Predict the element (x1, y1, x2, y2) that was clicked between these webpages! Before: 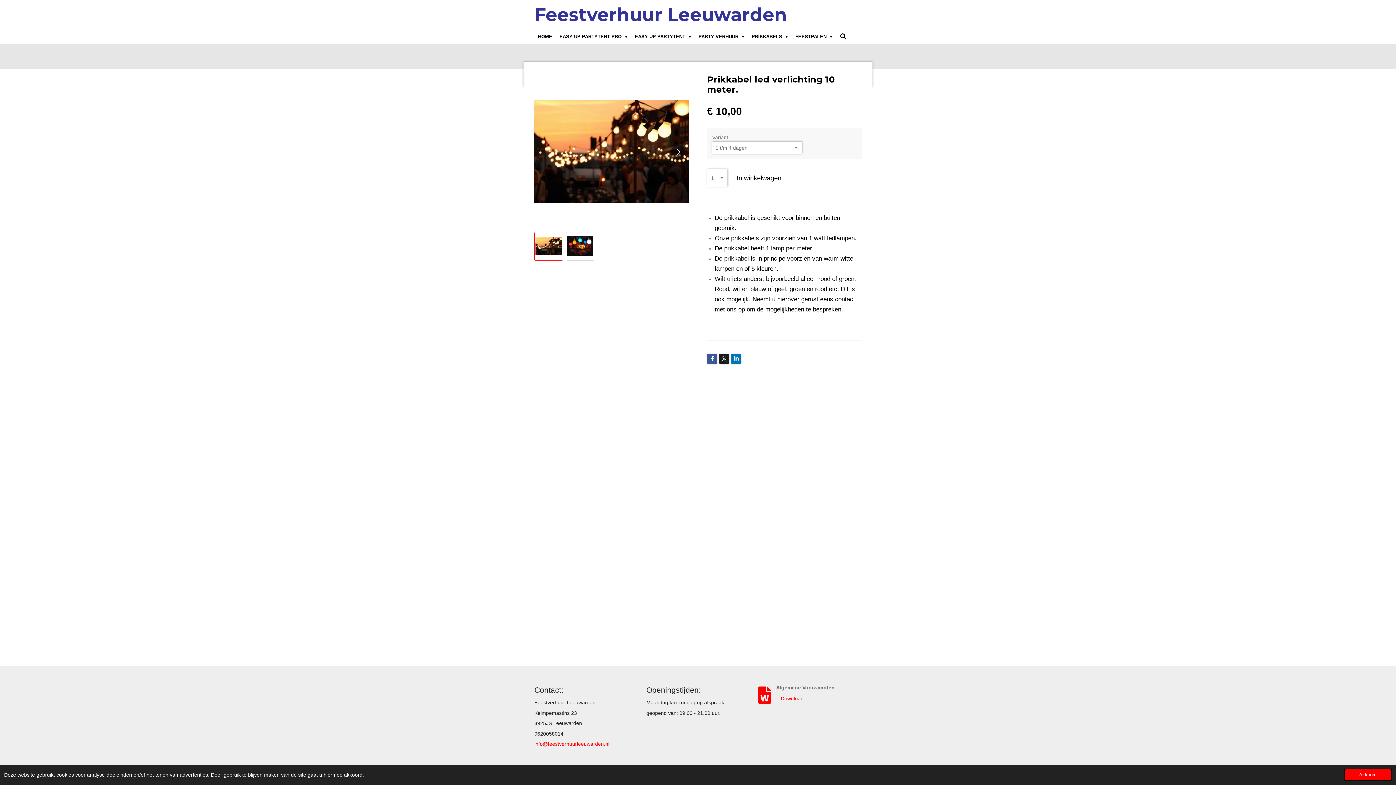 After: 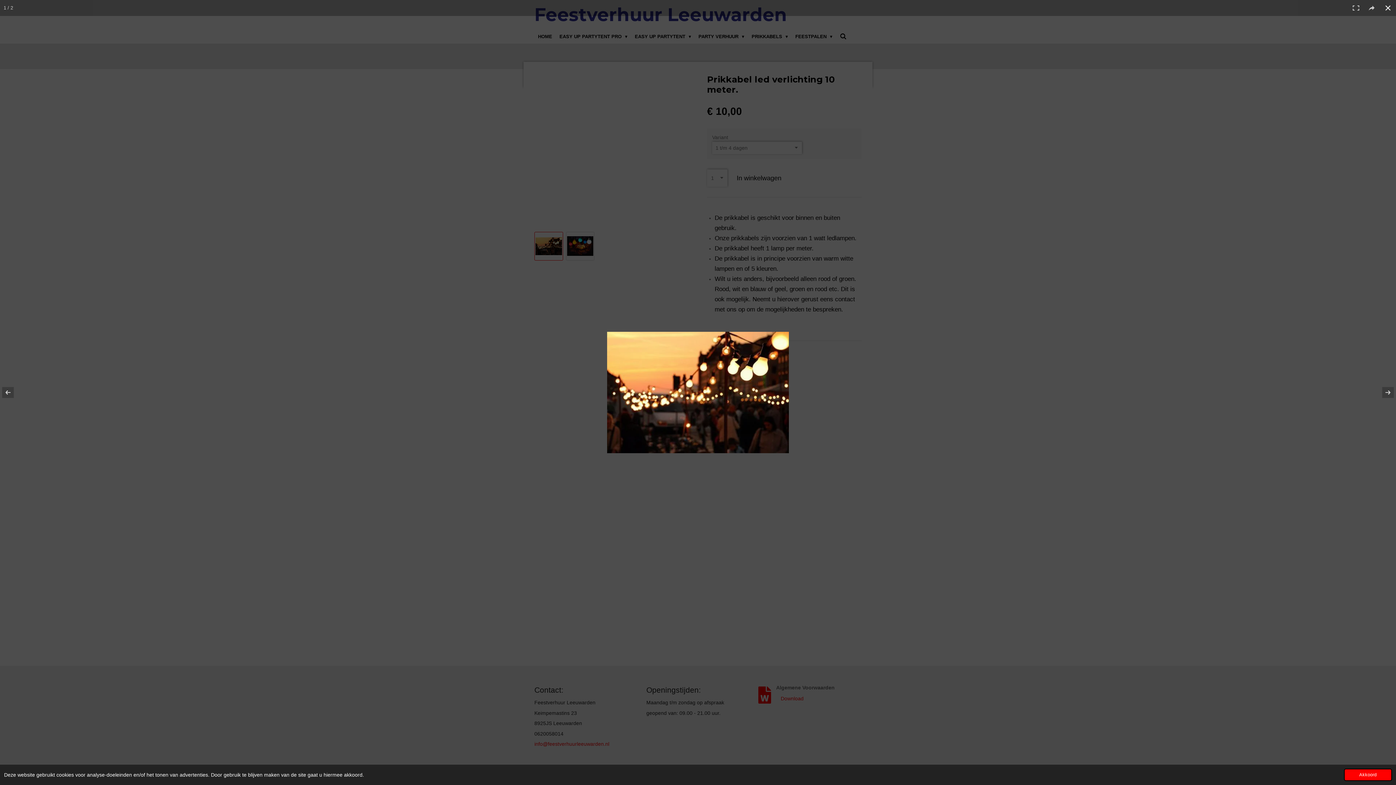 Action: bbox: (534, 74, 689, 229)